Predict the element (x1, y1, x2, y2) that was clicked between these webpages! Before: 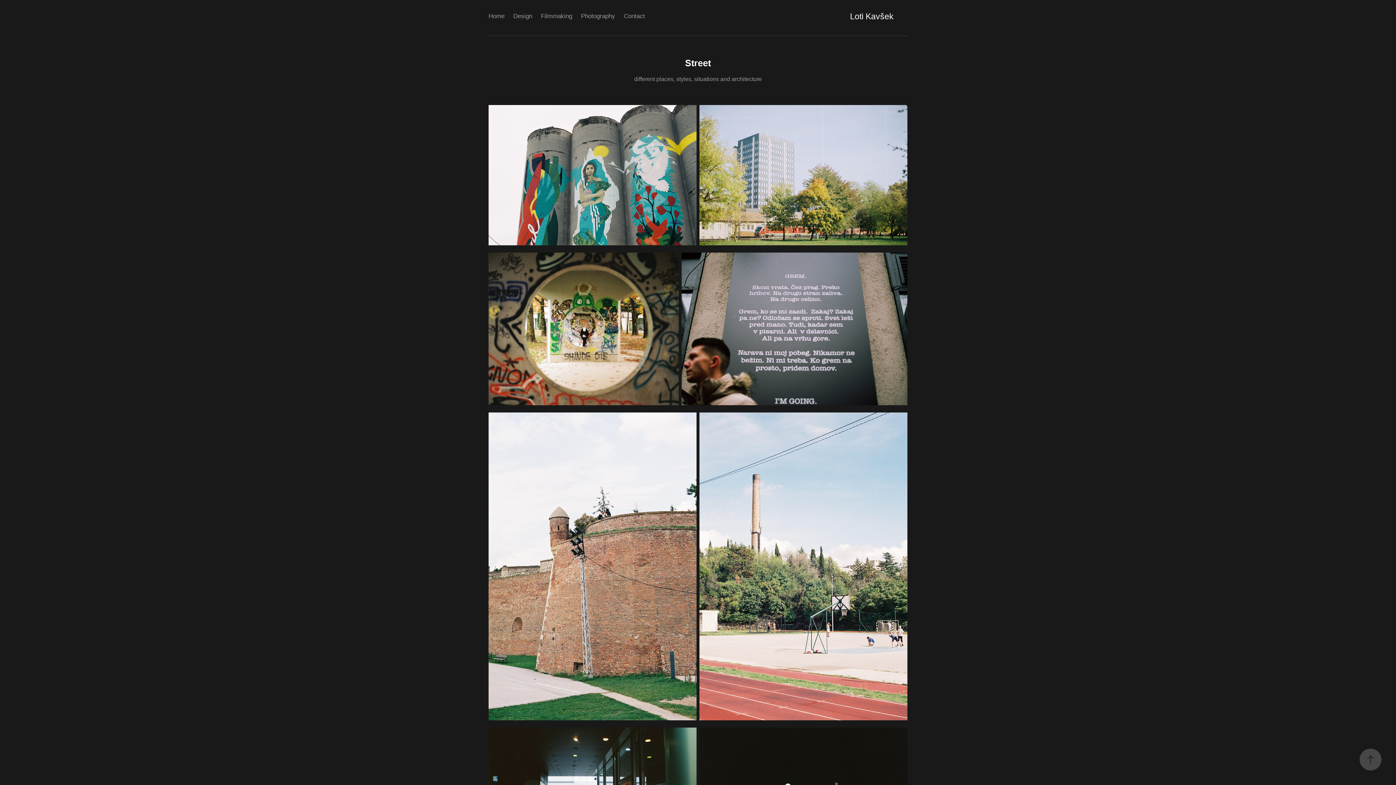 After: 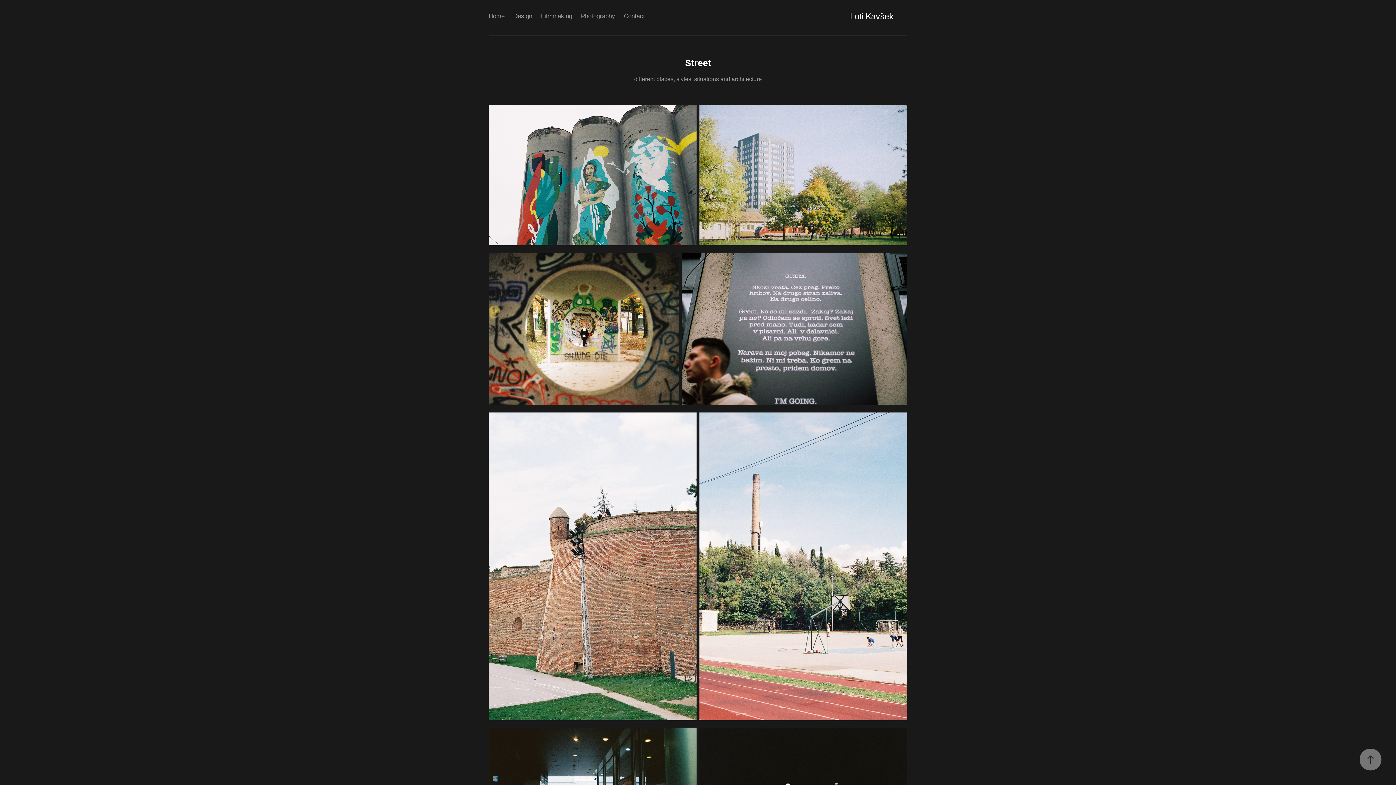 Action: bbox: (1360, 749, 1381, 770)